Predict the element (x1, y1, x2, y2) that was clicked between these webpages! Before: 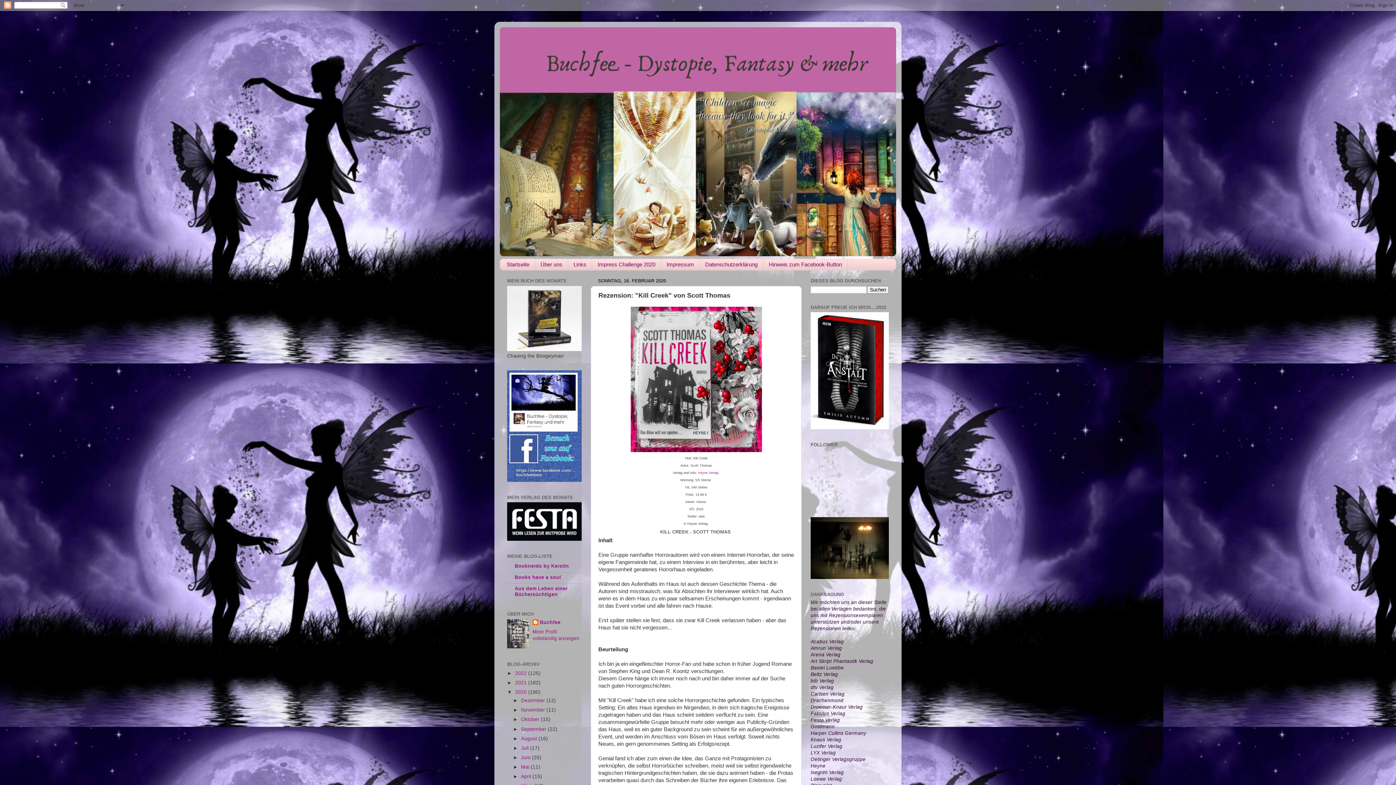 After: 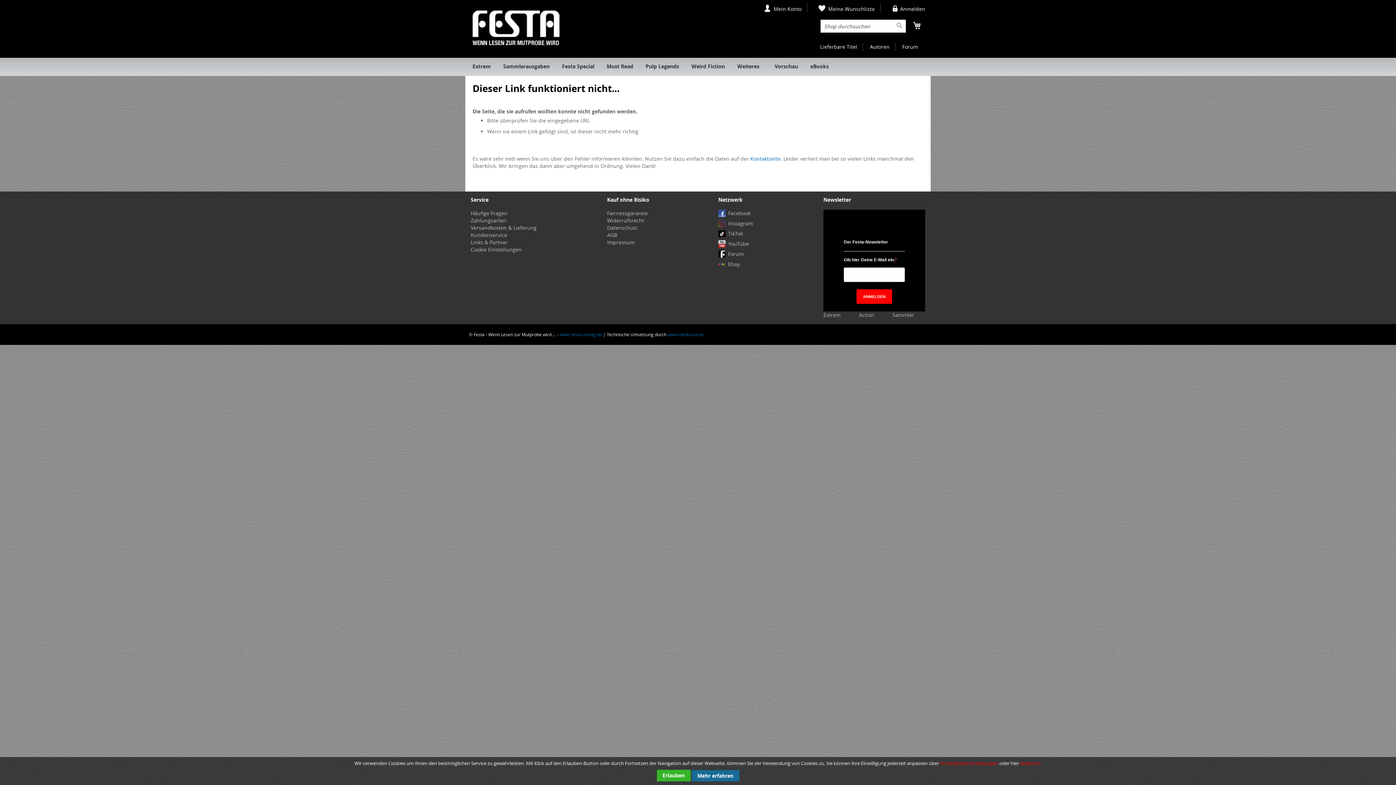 Action: bbox: (810, 425, 889, 430)